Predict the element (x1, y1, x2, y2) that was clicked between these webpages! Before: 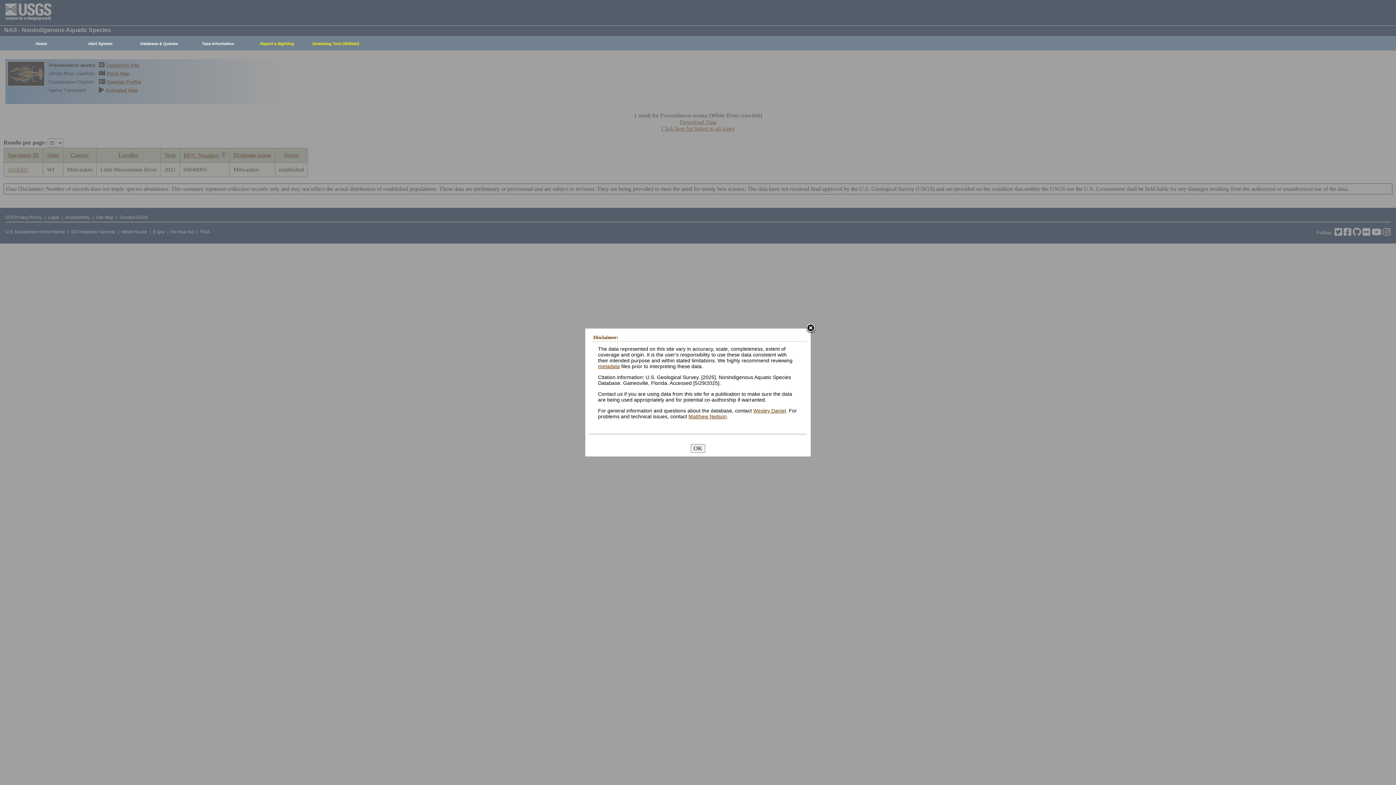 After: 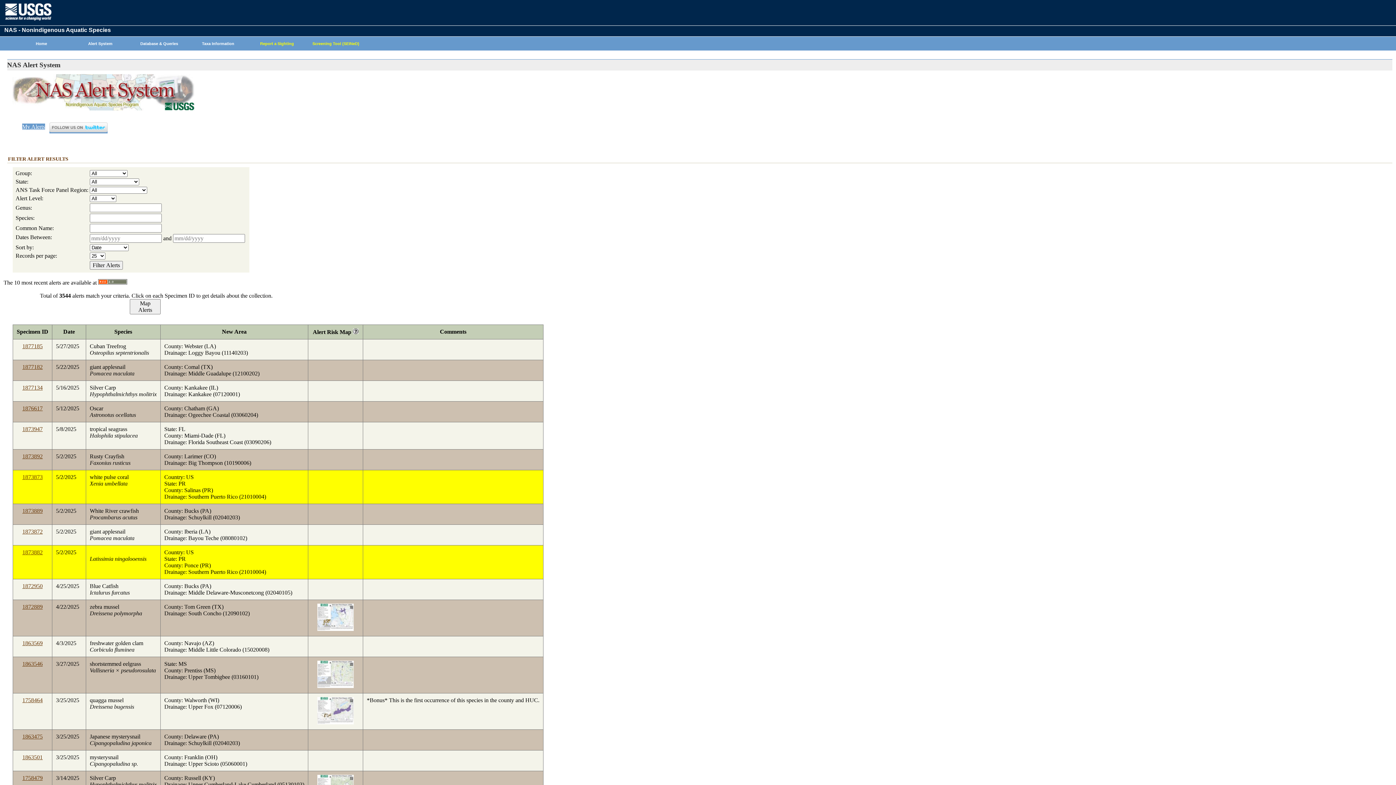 Action: bbox: (67, 37, 129, 50) label: Alert System